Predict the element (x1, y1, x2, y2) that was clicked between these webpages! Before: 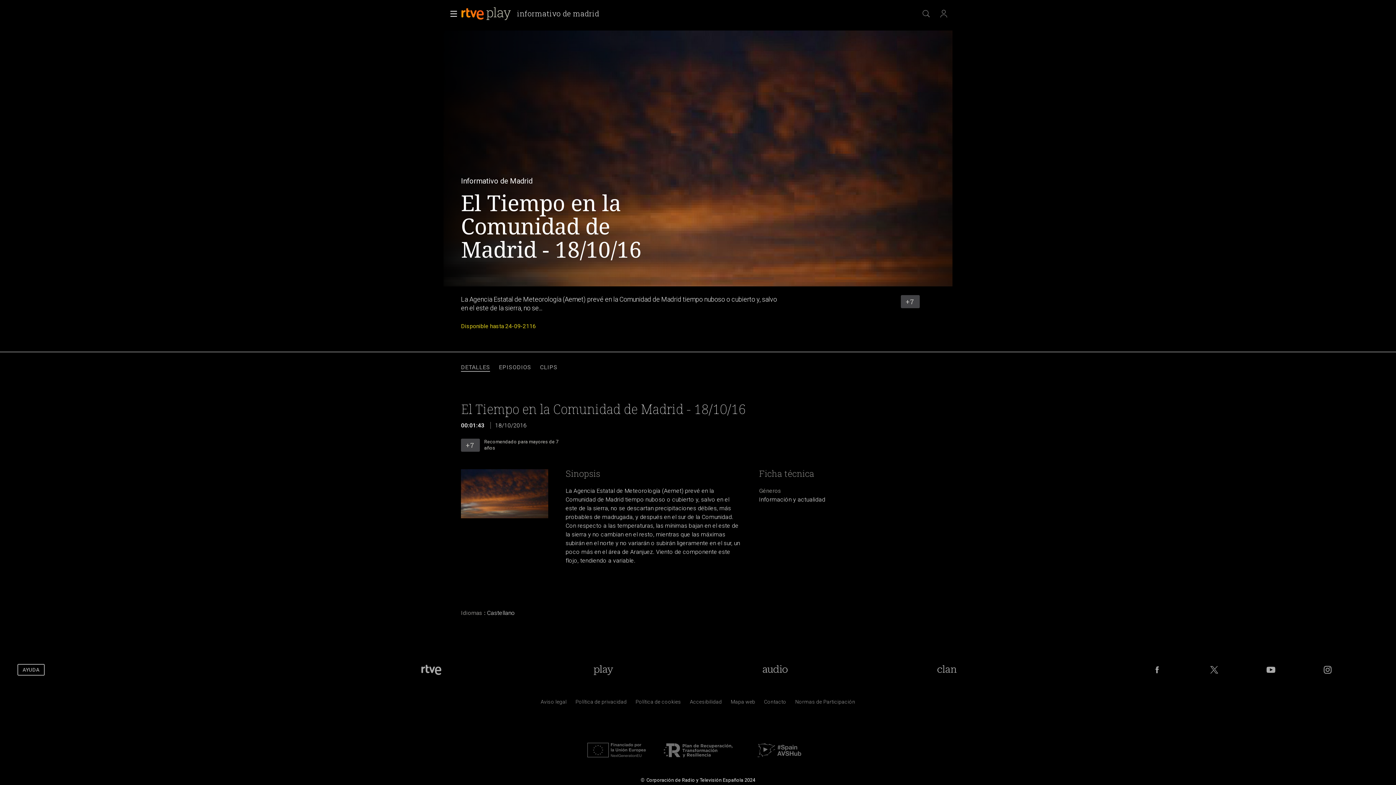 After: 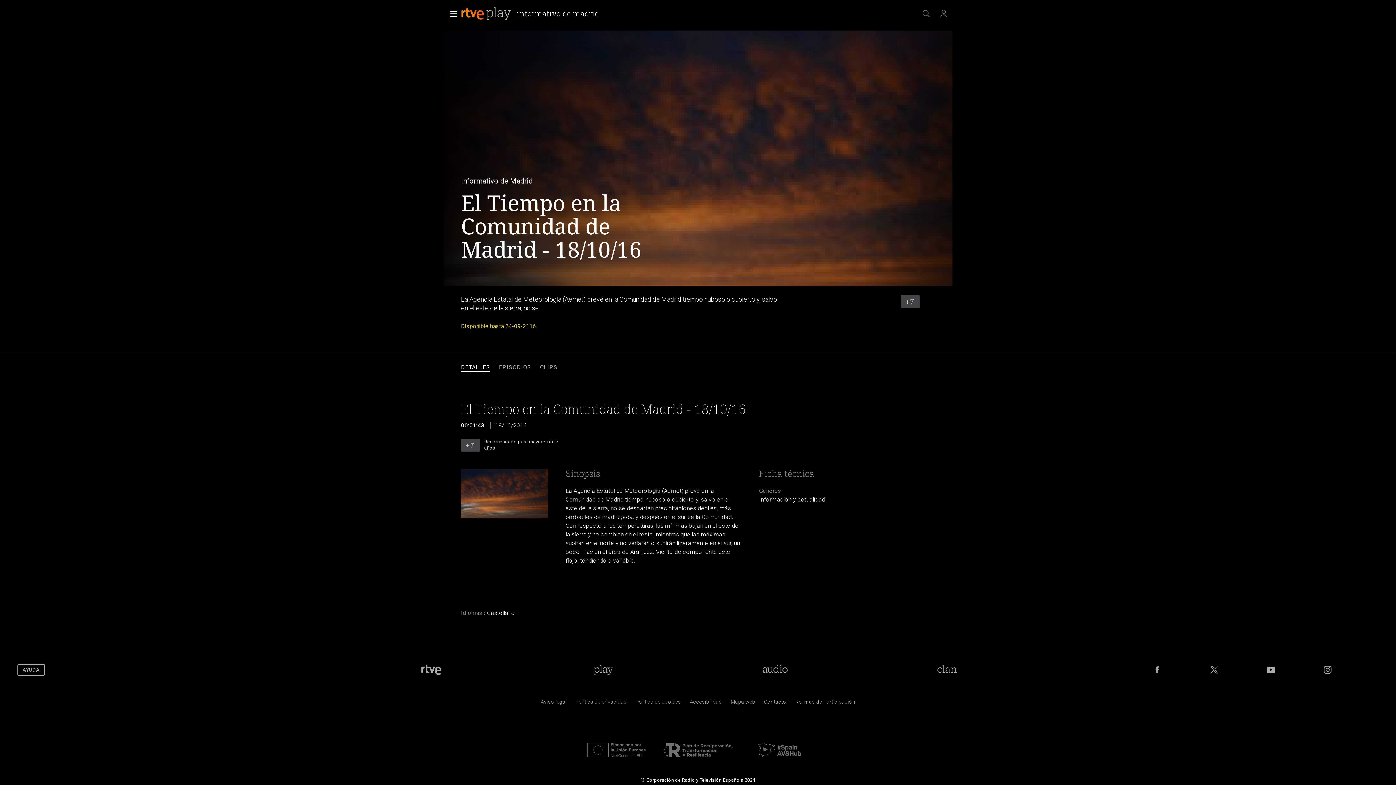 Action: label: DETALLES bbox: (461, 363, 490, 371)